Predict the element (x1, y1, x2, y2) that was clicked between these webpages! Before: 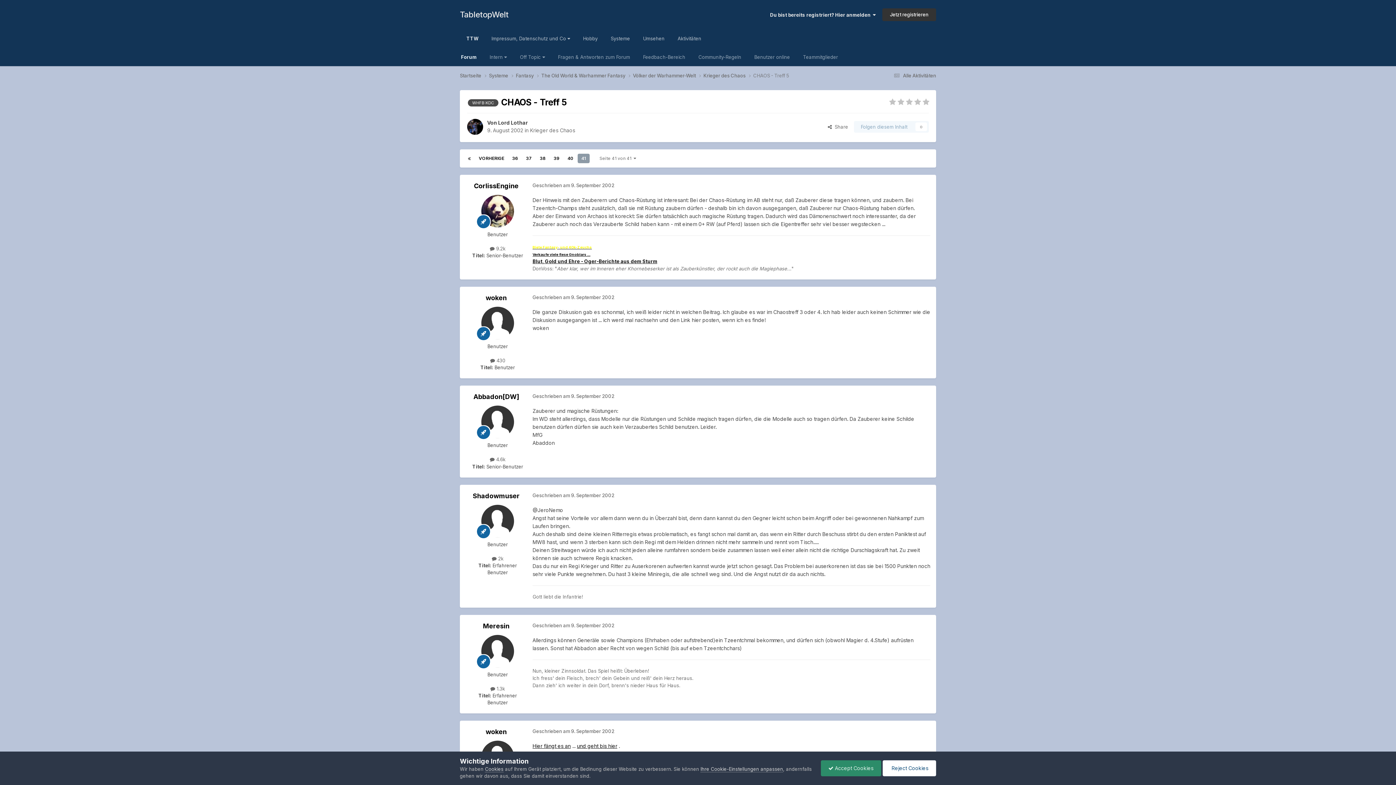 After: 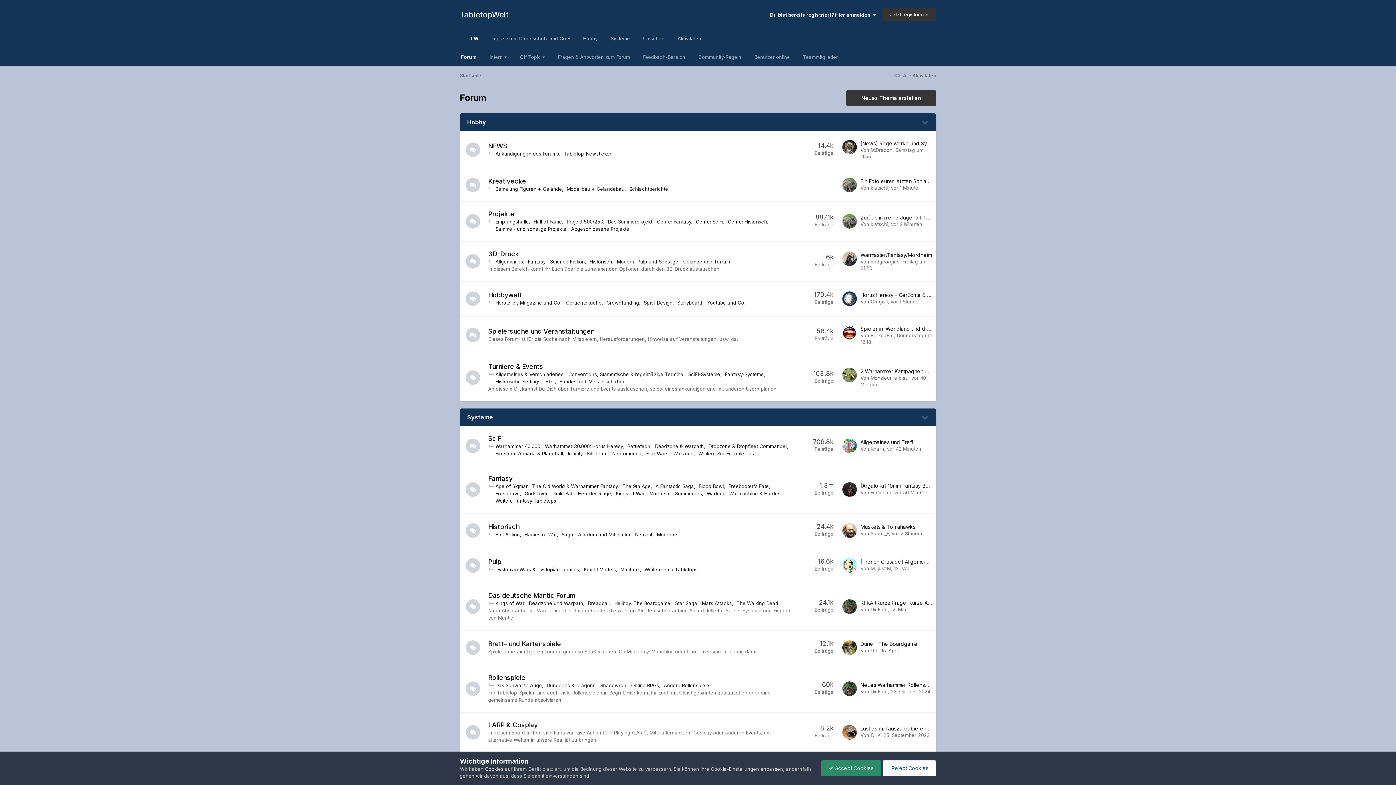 Action: bbox: (460, 0, 508, 29) label: TabletopWelt